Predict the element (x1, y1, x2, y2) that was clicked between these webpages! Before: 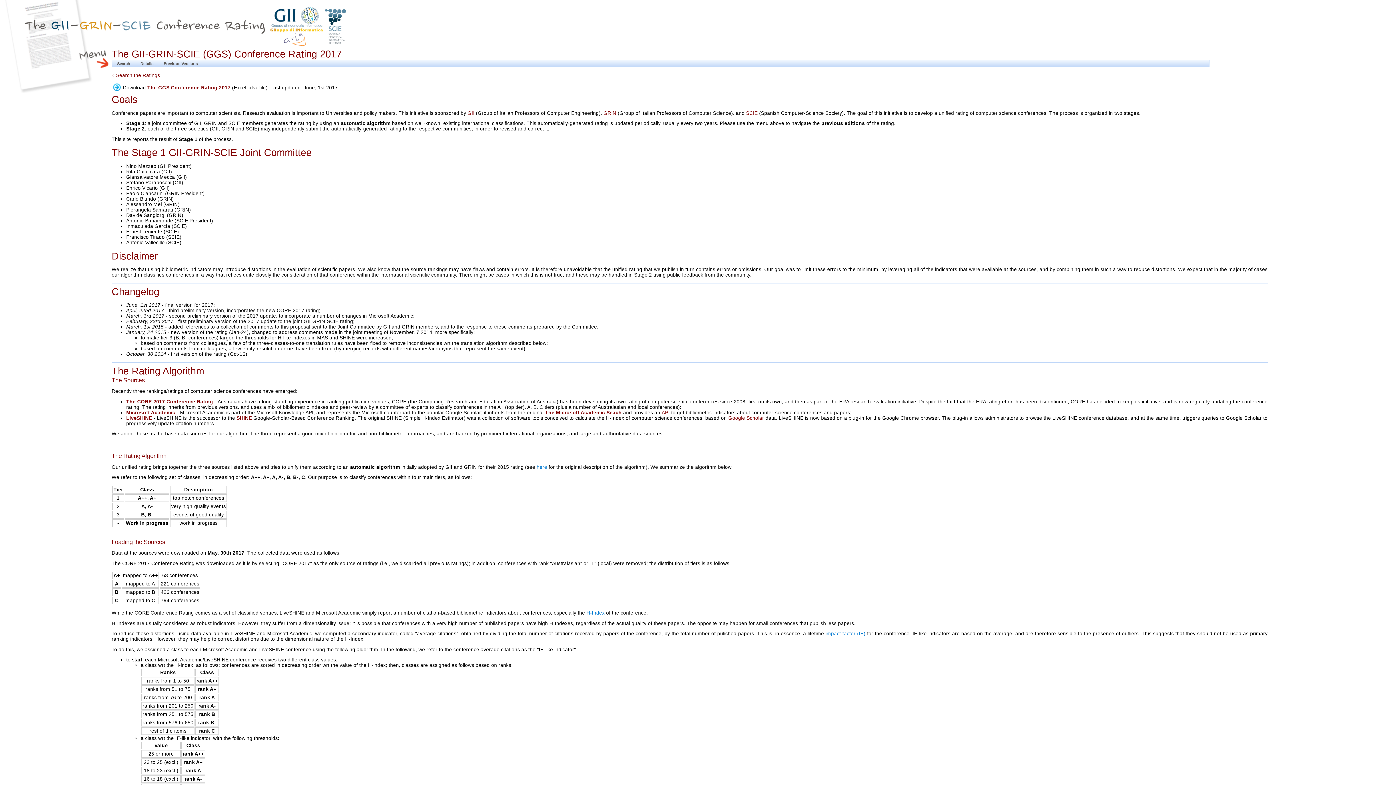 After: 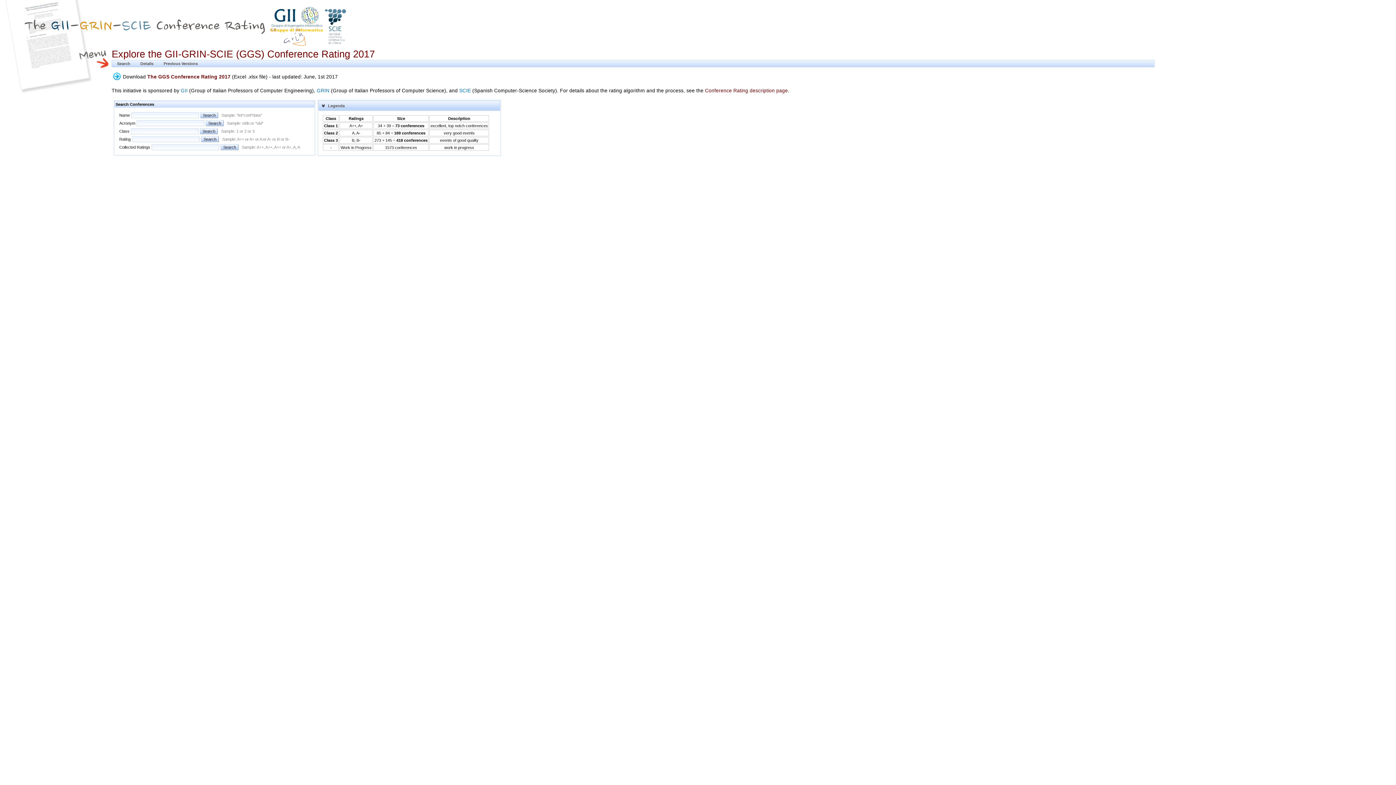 Action: bbox: (111, 72, 160, 78) label: < Search the Ratings